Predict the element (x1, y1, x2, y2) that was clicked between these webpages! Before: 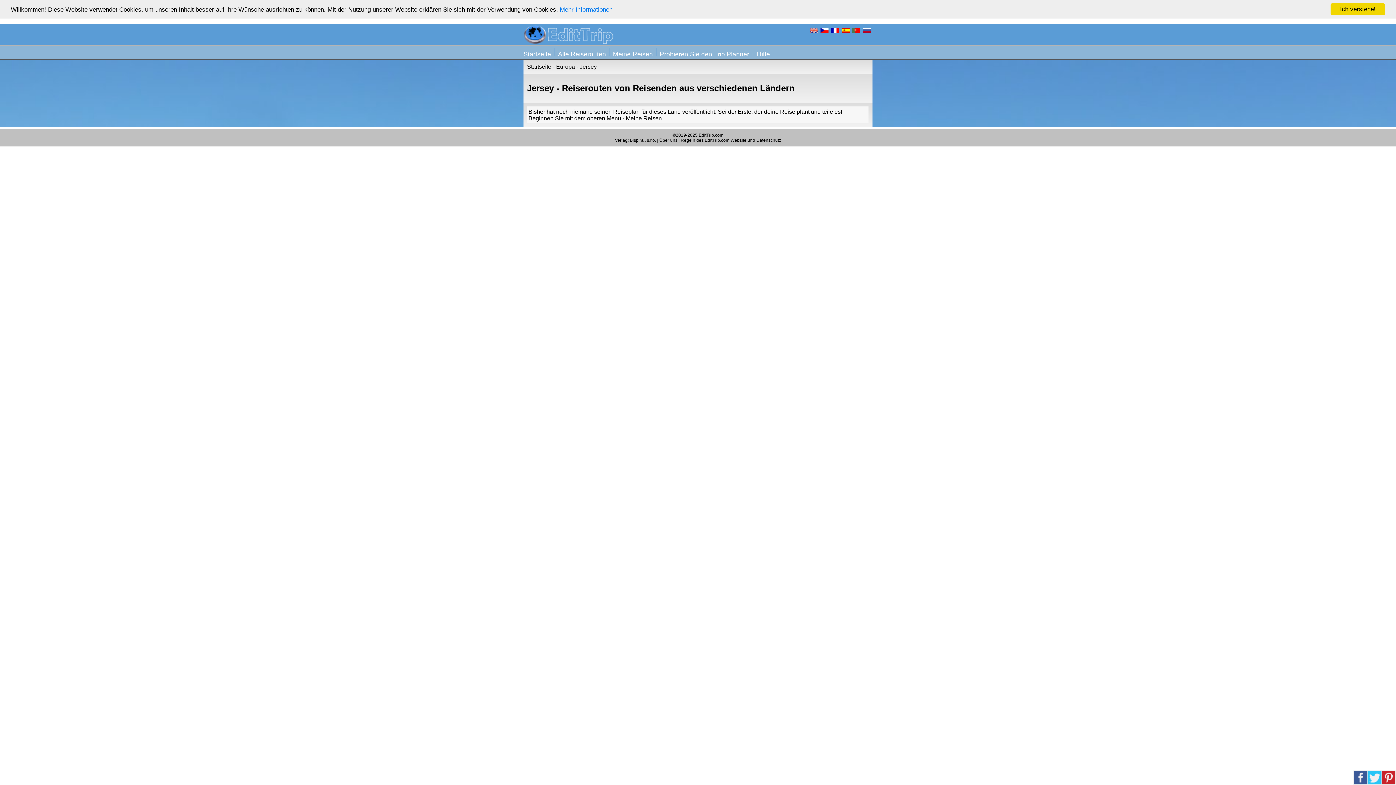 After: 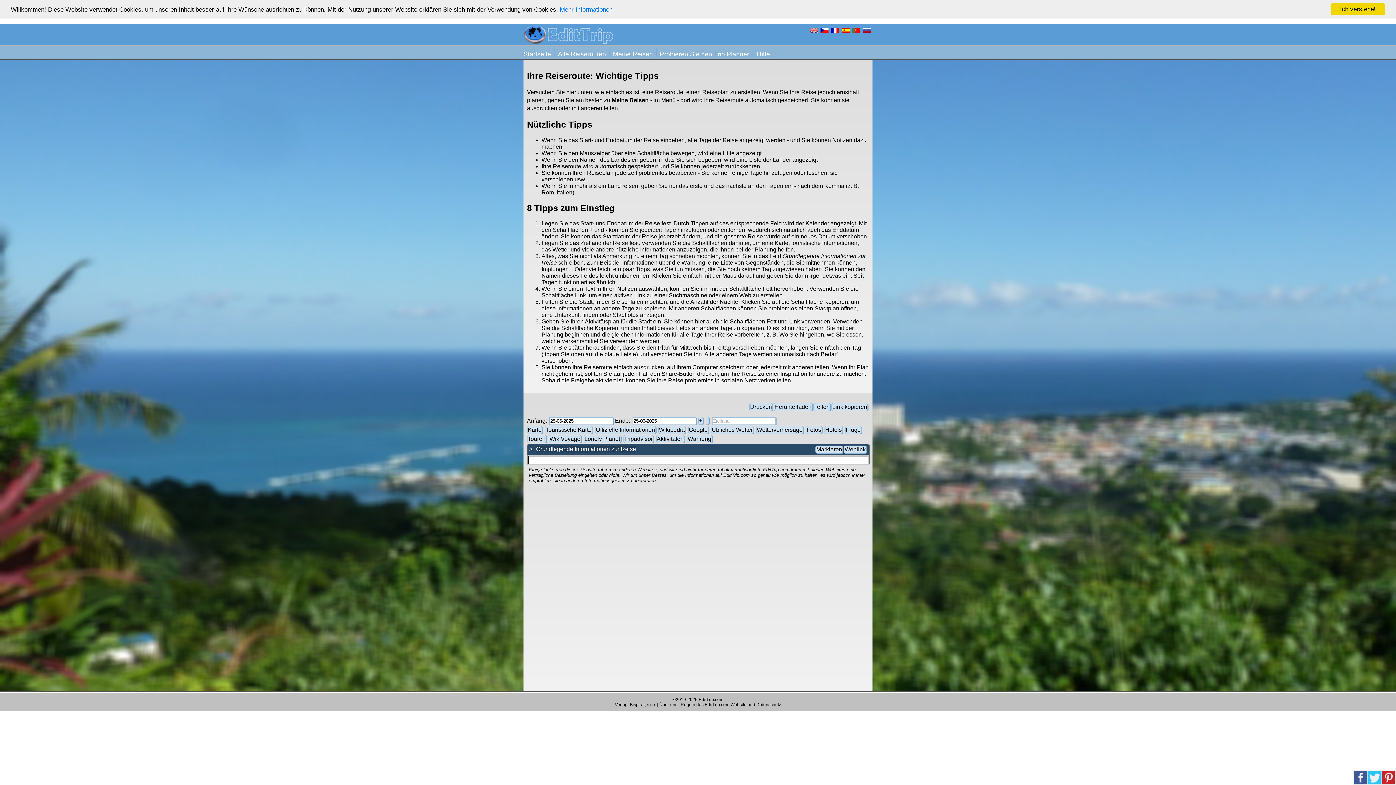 Action: bbox: (660, 50, 770, 57) label: Probieren Sie den Trip Planner + Hilfe